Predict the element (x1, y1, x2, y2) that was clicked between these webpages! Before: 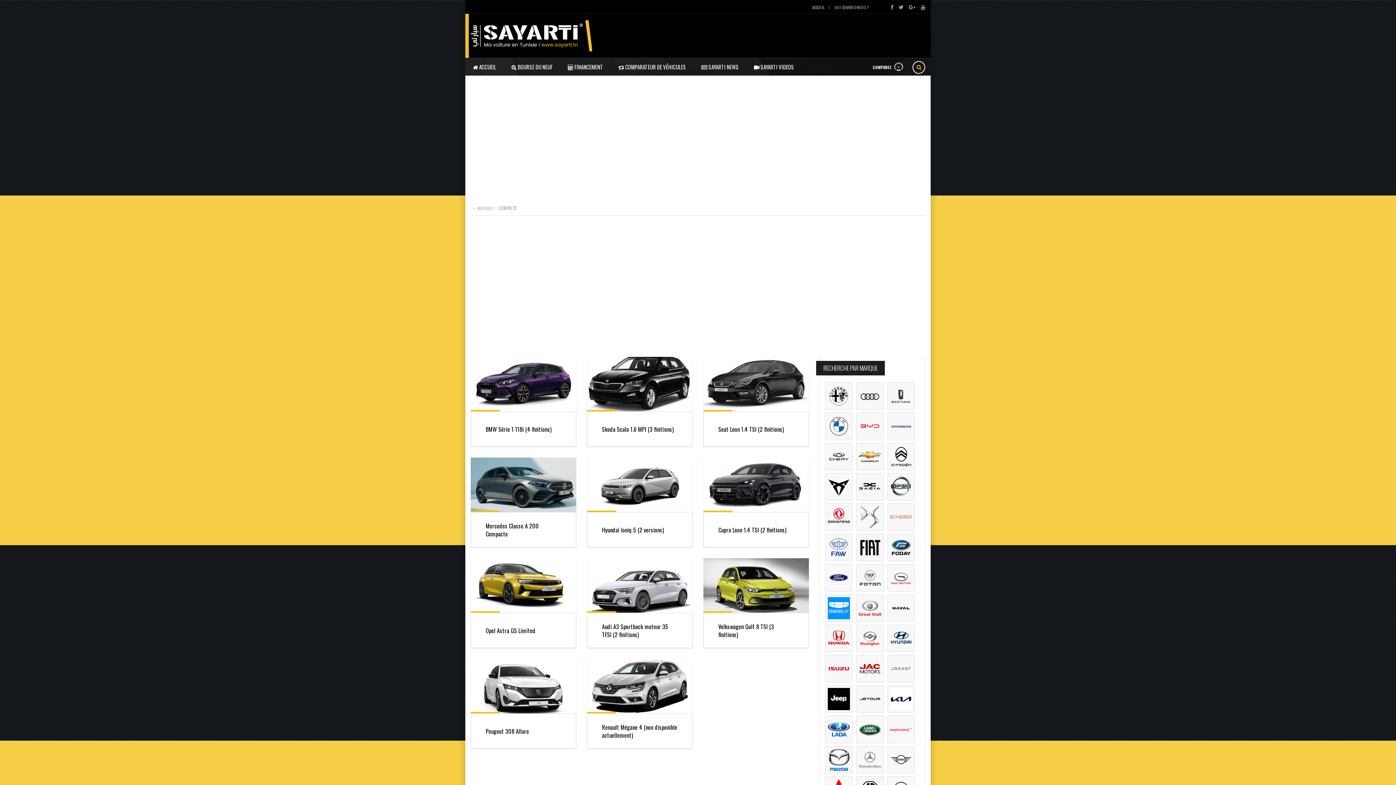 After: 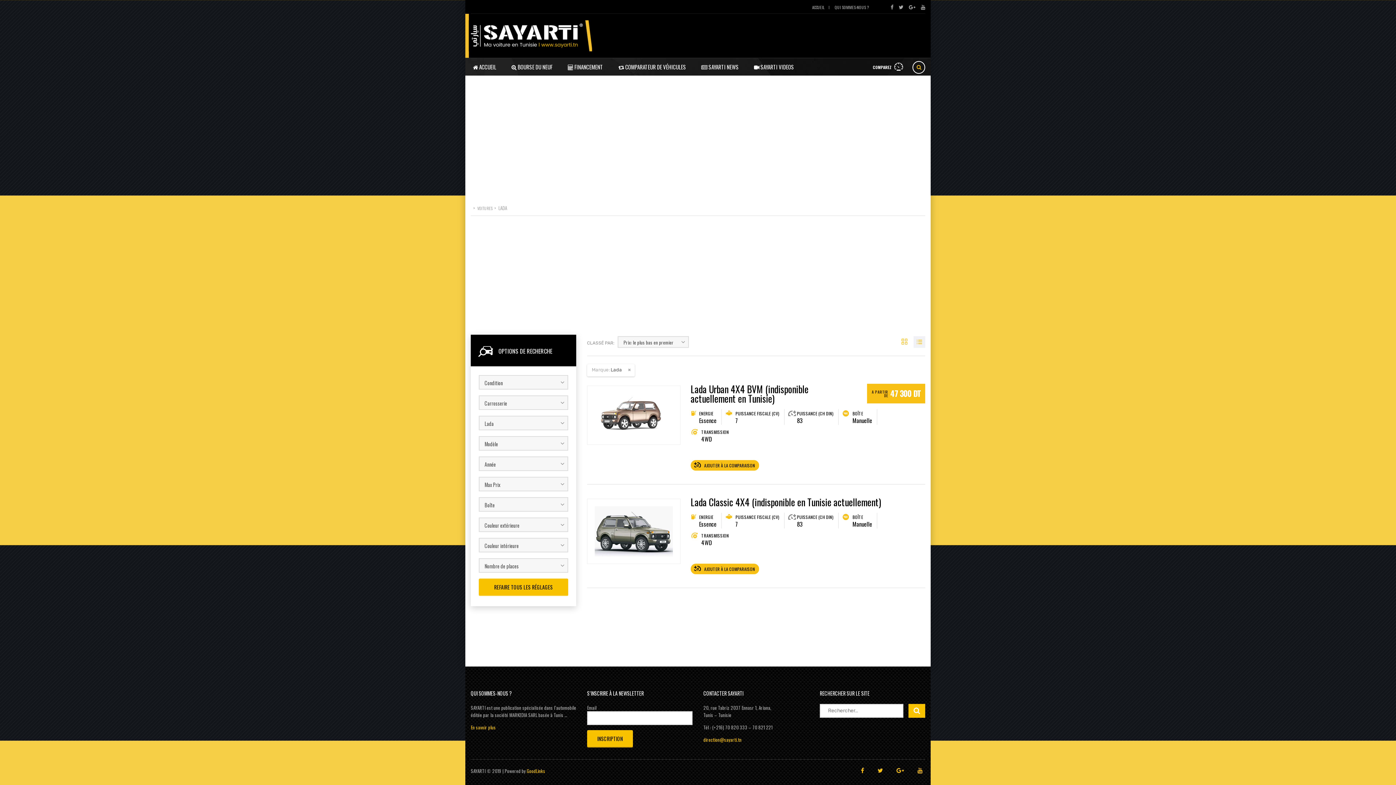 Action: bbox: (825, 716, 852, 743)